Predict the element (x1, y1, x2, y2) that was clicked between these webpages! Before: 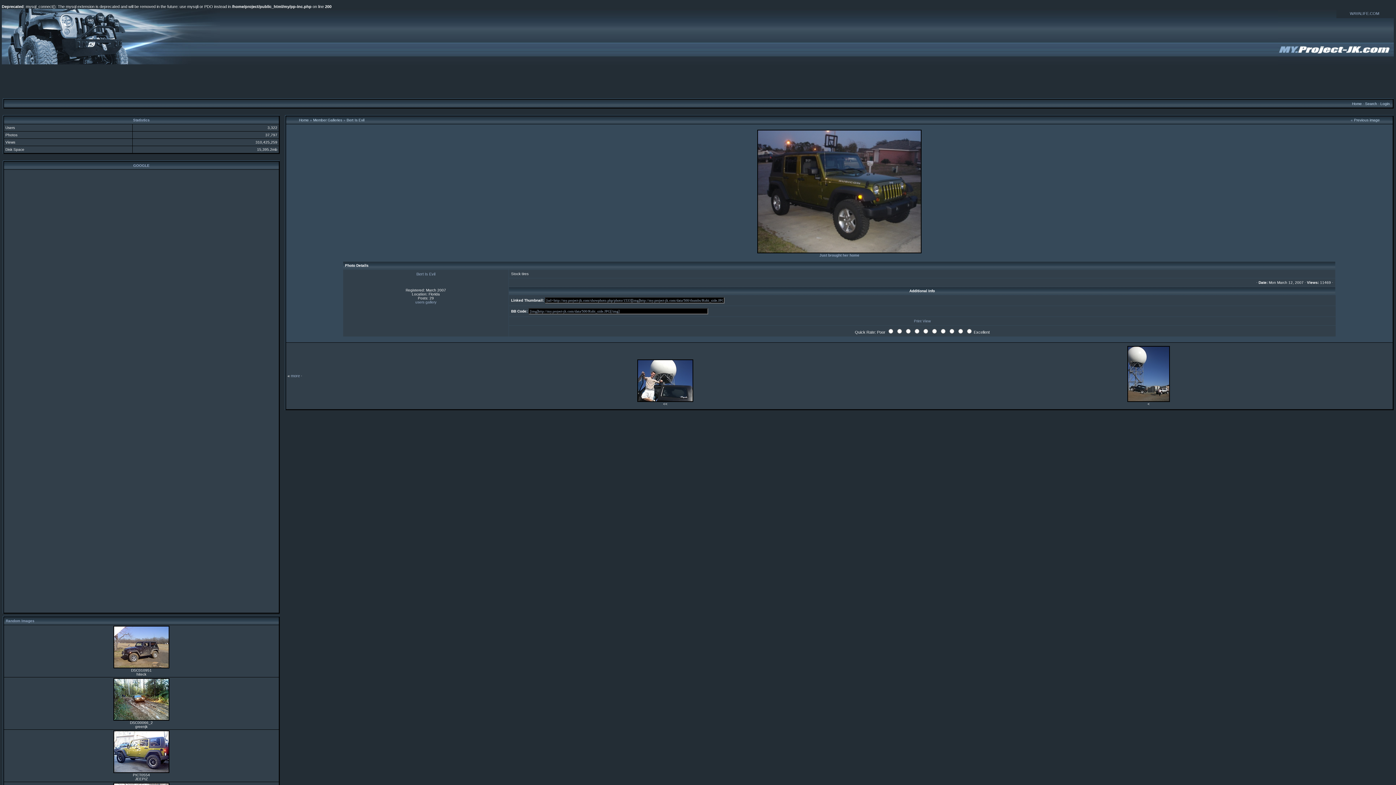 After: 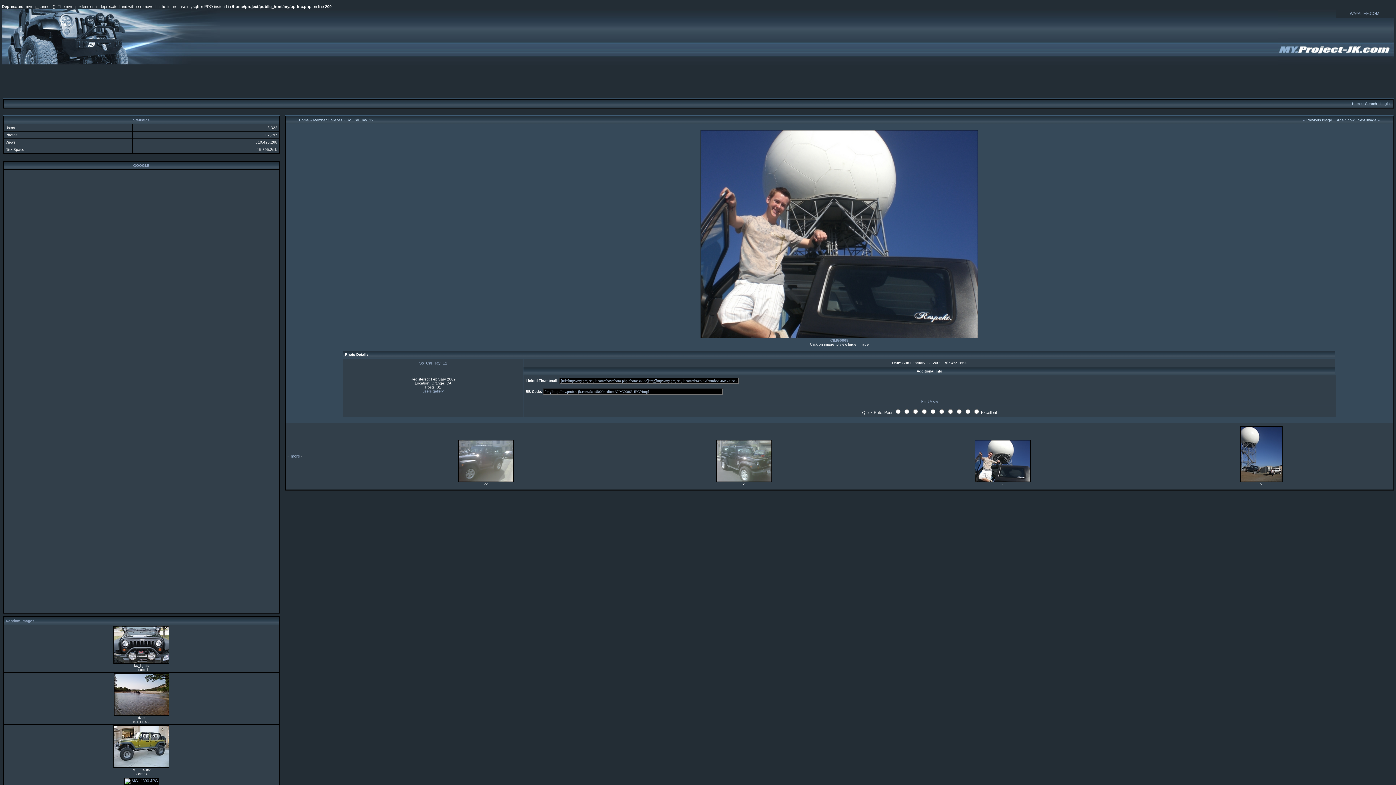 Action: bbox: (638, 397, 692, 402)